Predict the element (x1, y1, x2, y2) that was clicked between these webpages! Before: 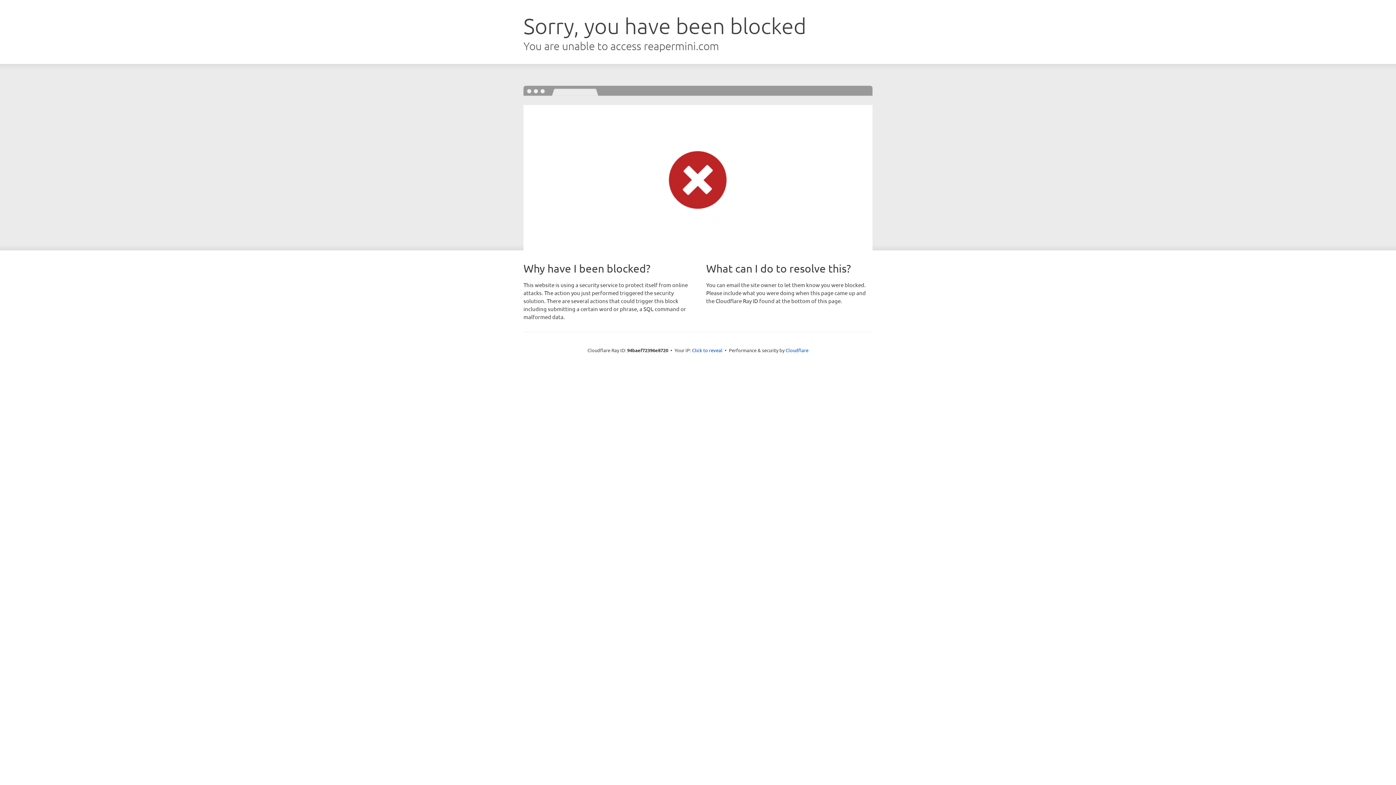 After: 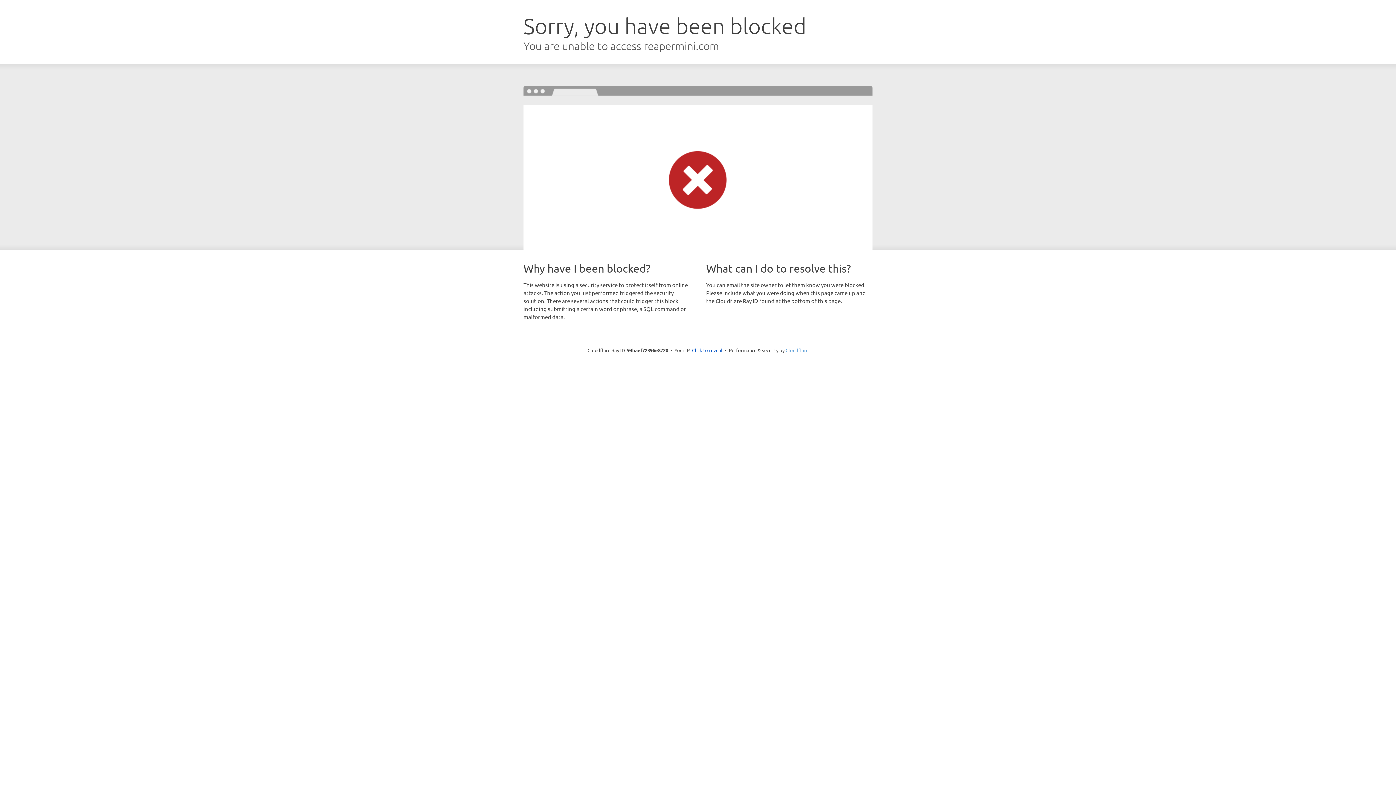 Action: label: Cloudflare bbox: (785, 347, 808, 353)